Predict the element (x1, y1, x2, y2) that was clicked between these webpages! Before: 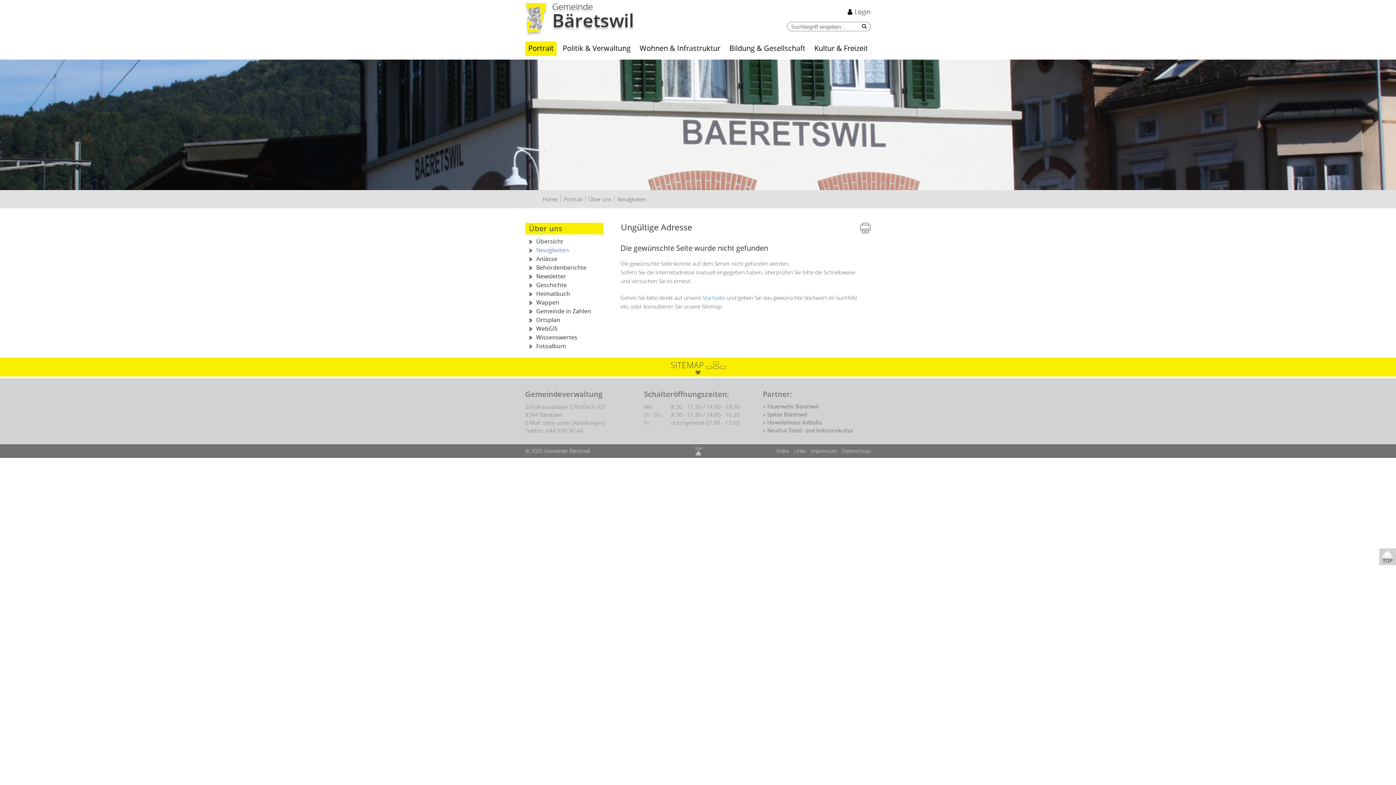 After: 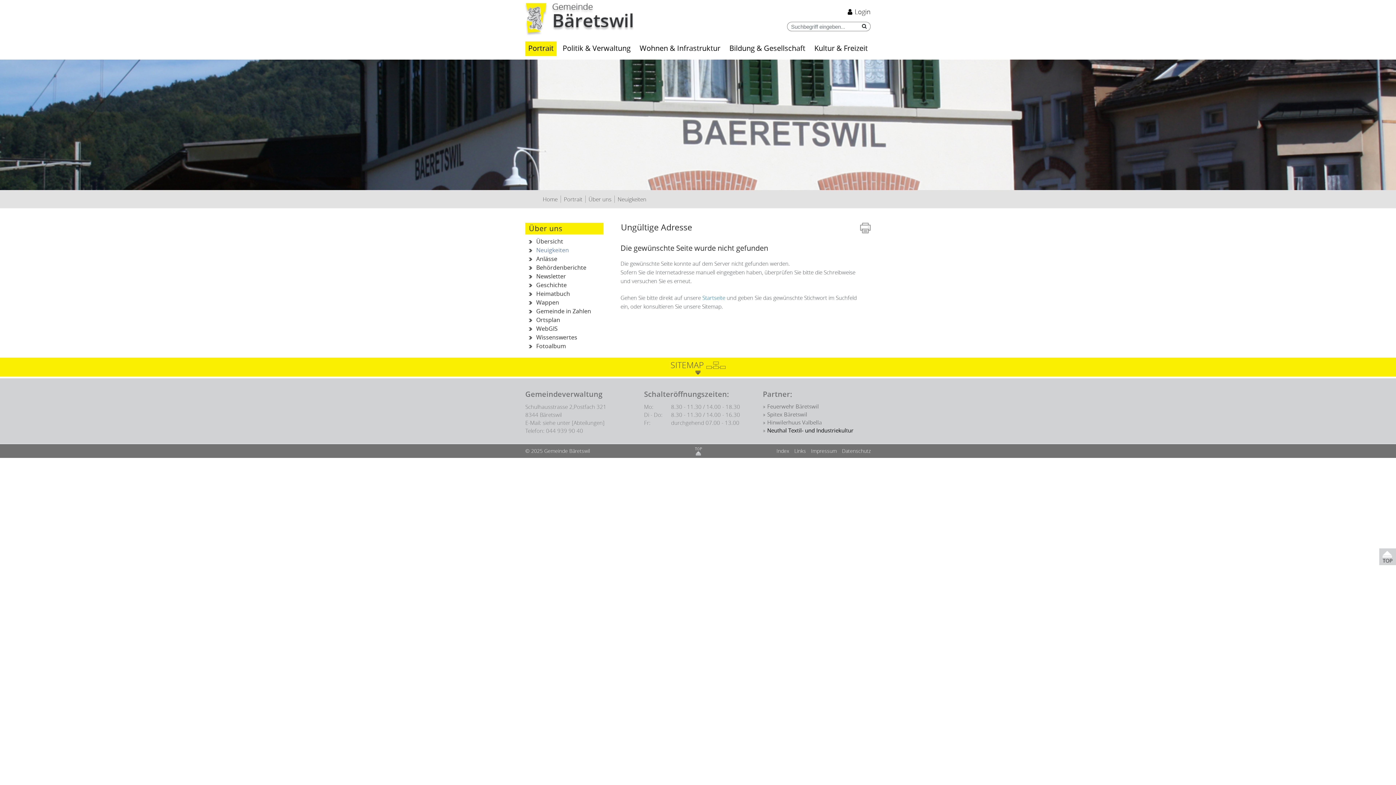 Action: bbox: (767, 427, 853, 434) label: Neuthal Textil- und Industriekultur